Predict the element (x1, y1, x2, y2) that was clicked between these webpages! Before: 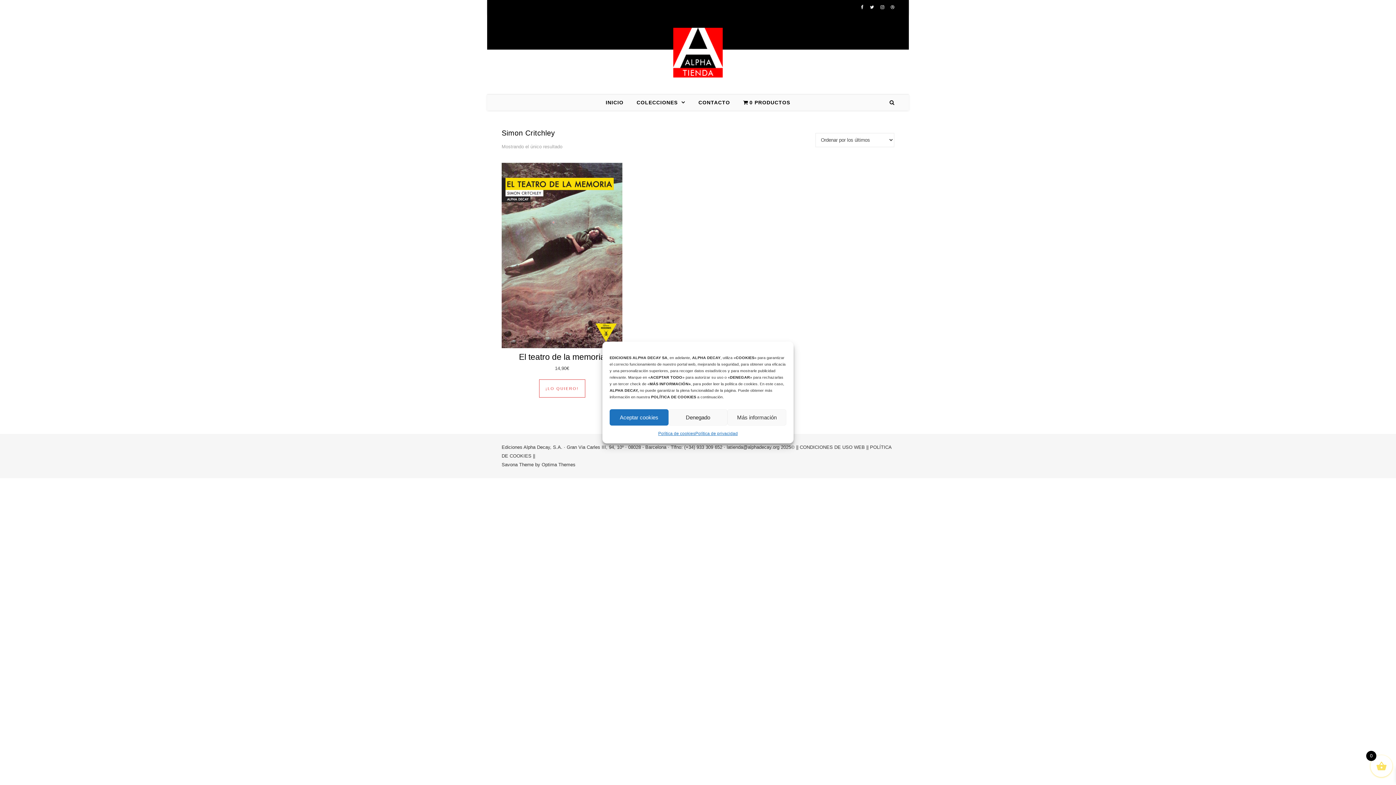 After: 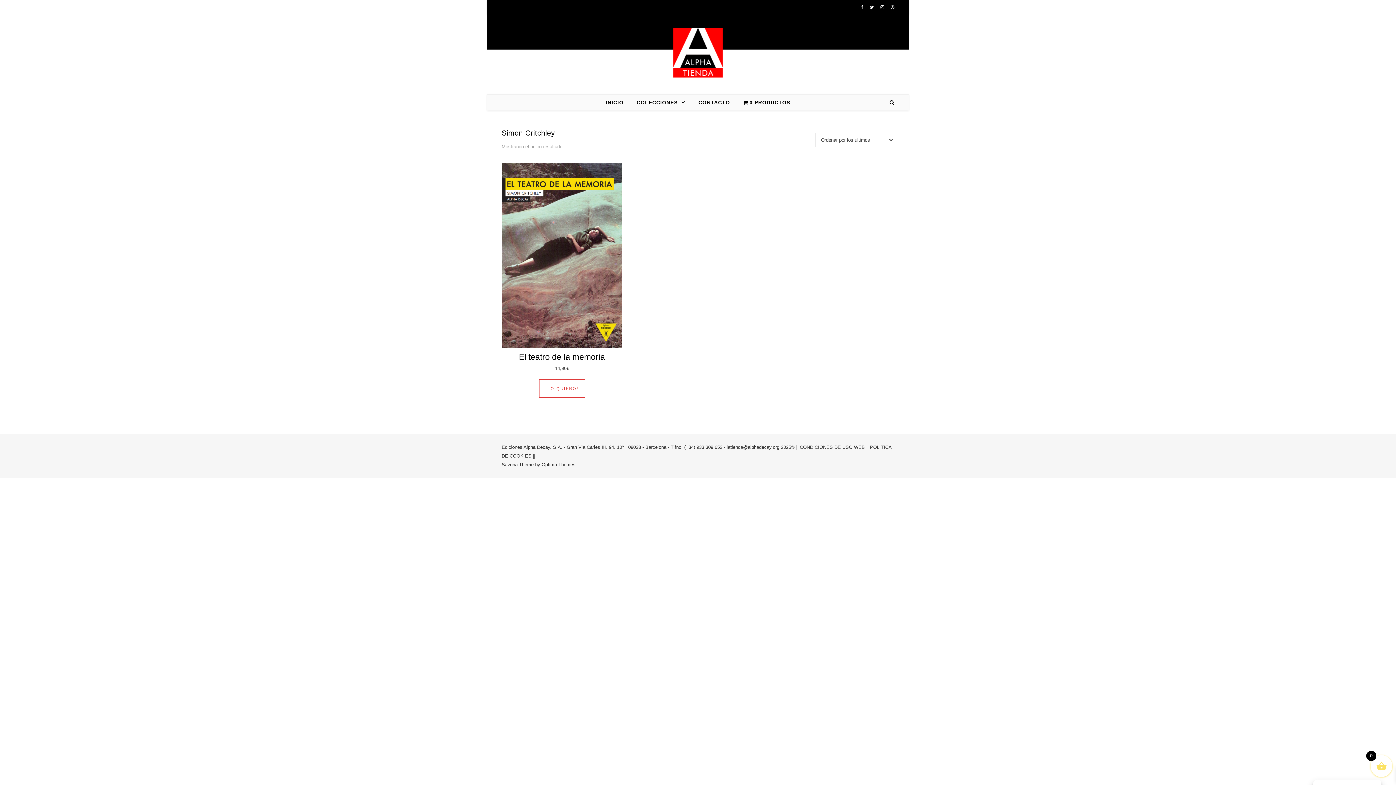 Action: bbox: (668, 409, 727, 425) label: Denegado